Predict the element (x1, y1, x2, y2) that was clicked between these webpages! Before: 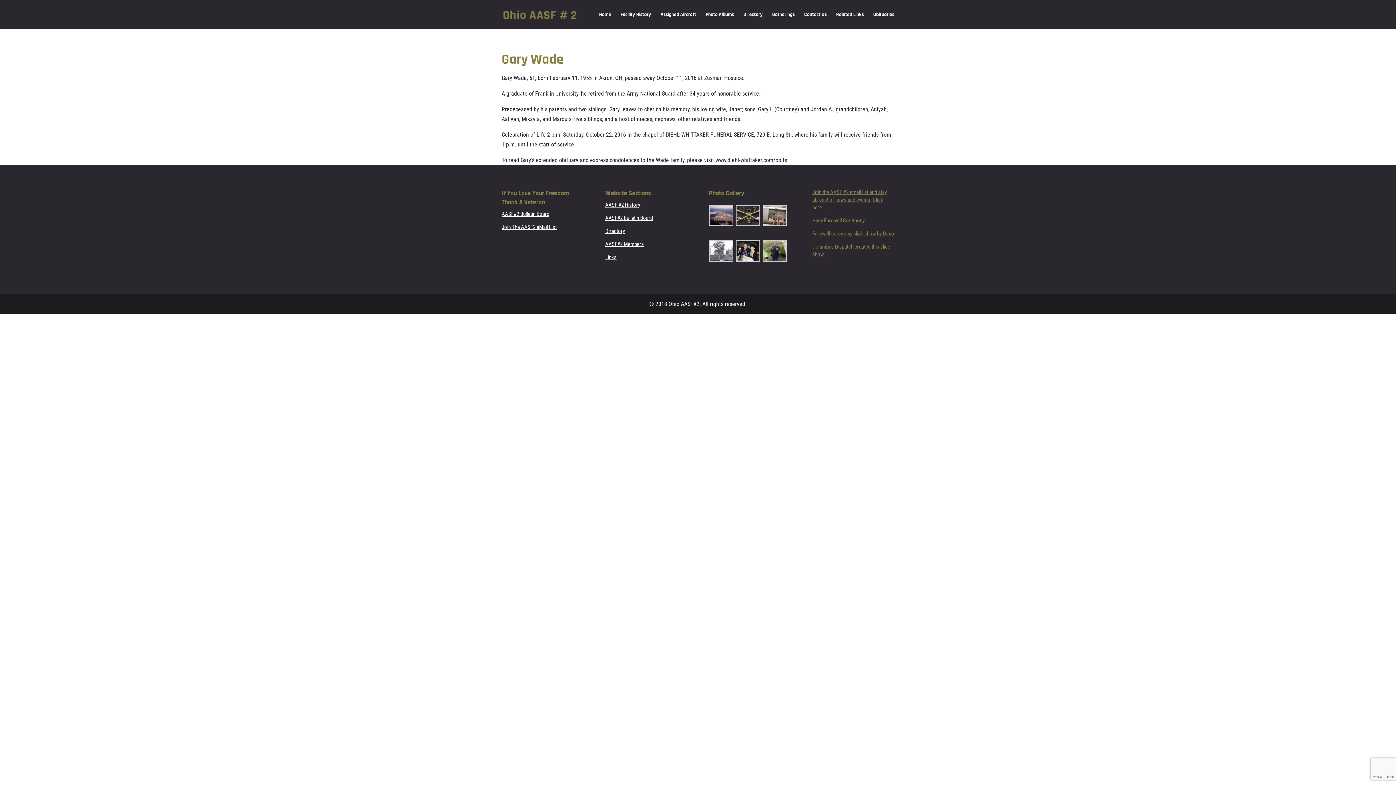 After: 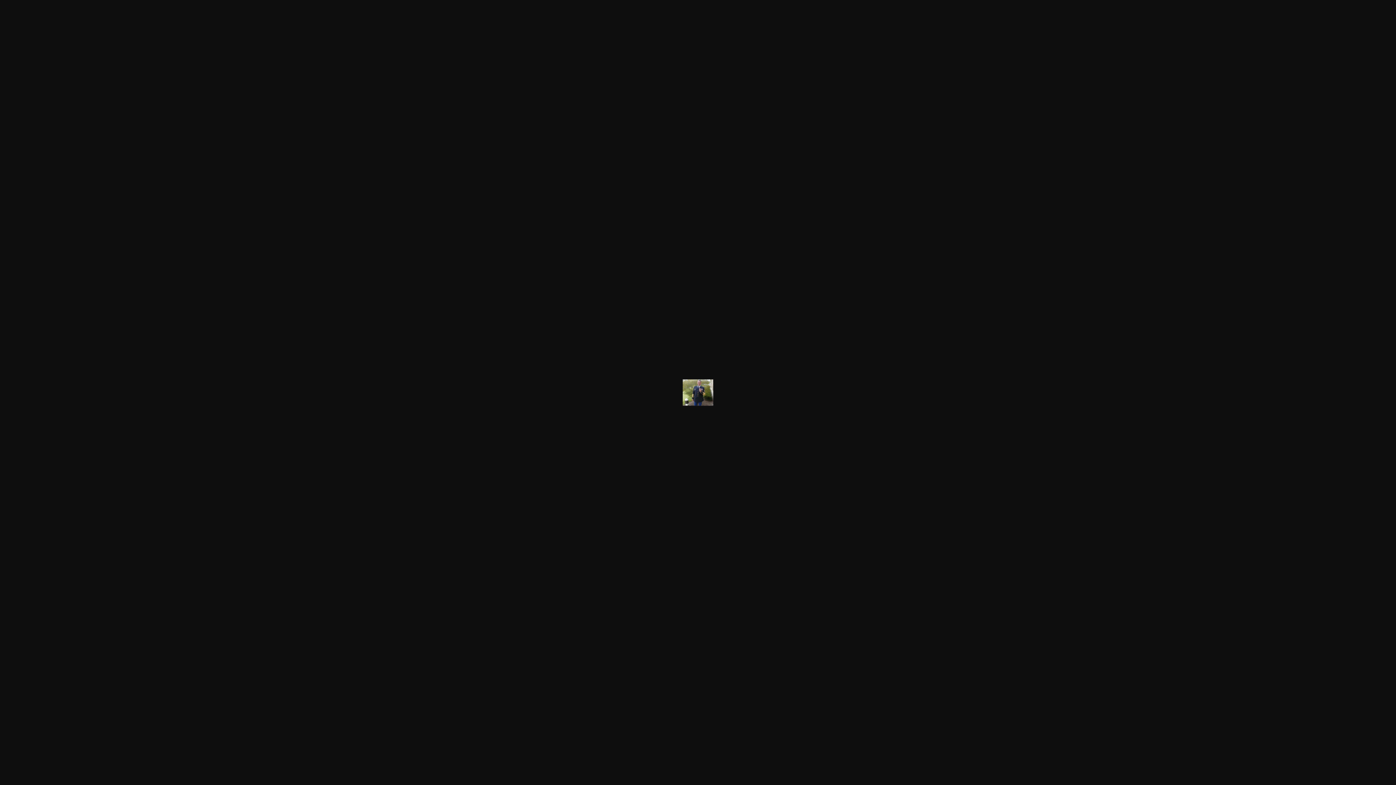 Action: bbox: (763, 240, 787, 263)